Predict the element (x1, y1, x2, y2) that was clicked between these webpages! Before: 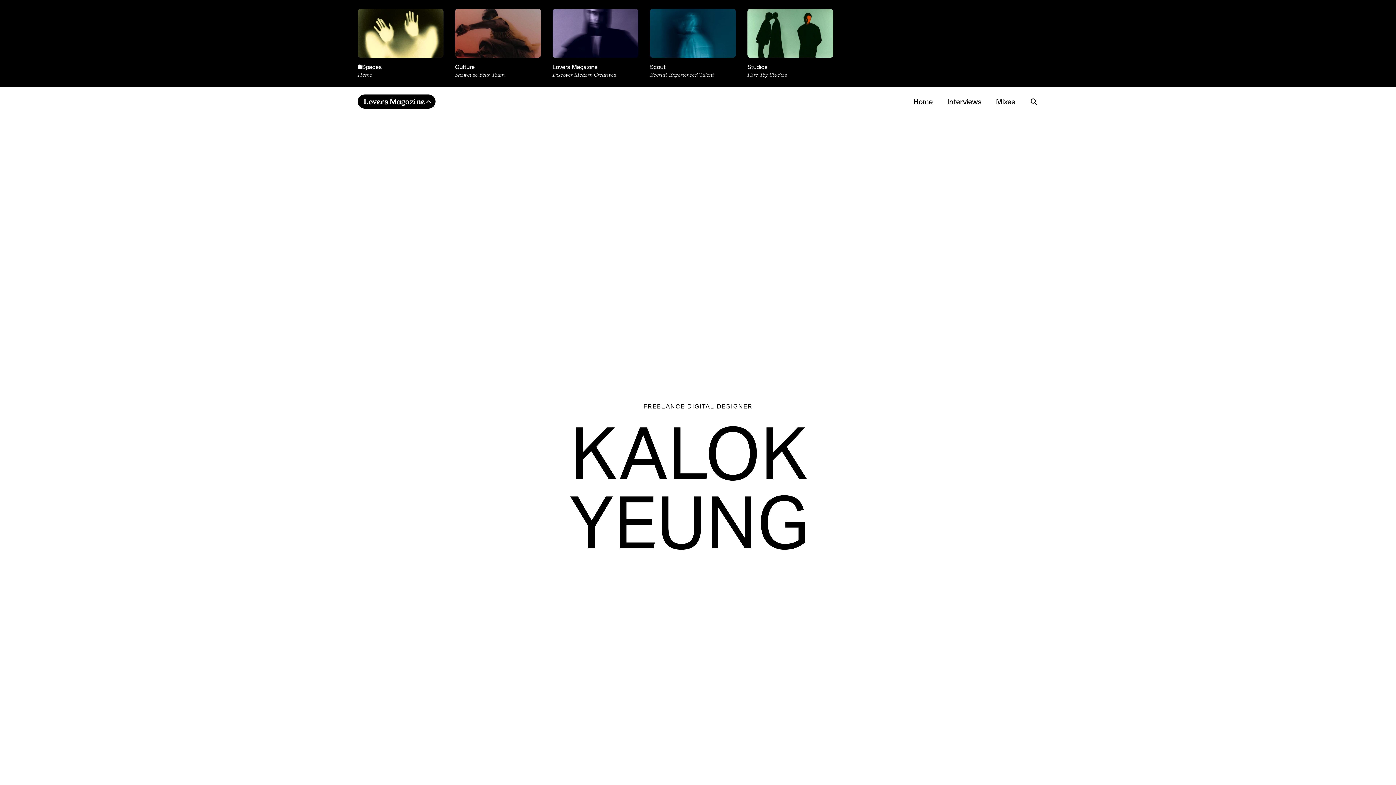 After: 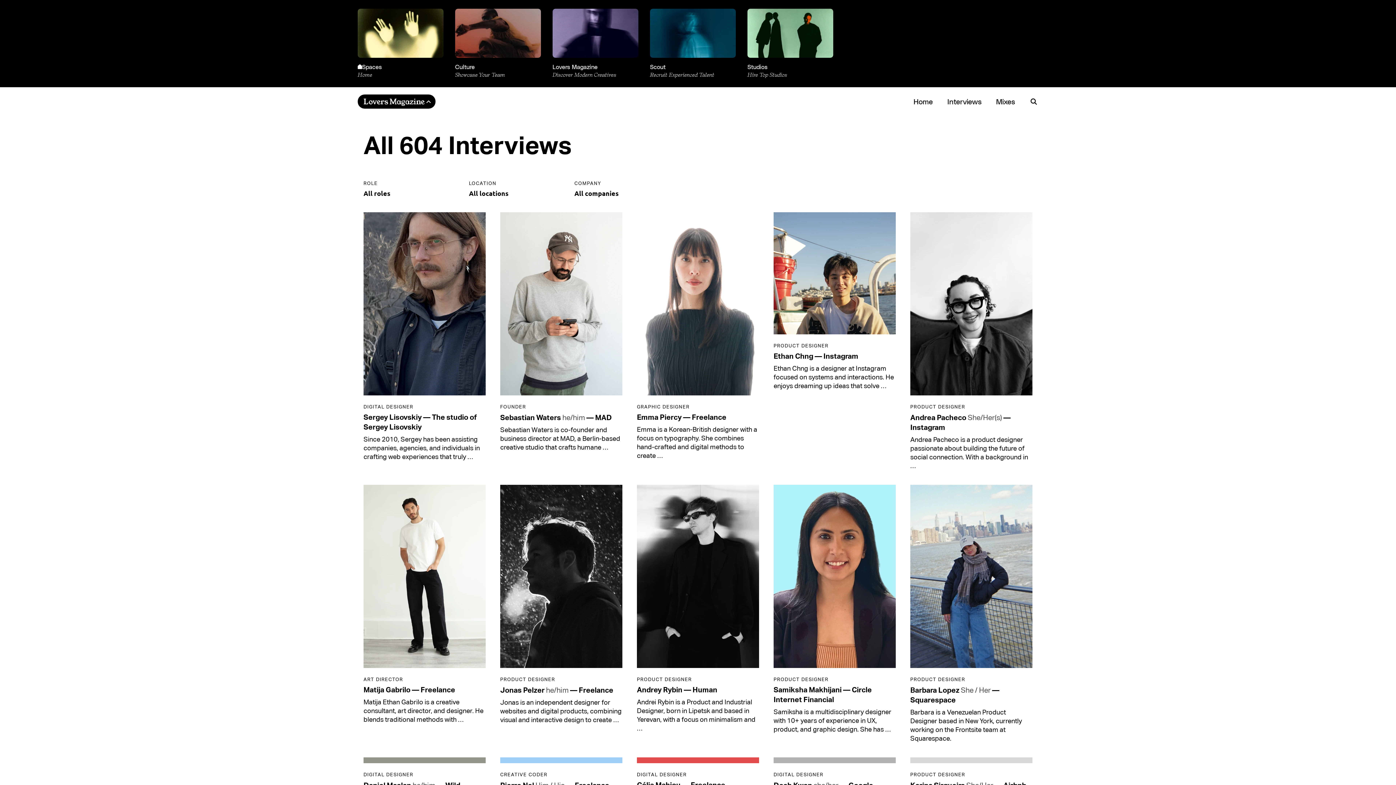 Action: label: Interviews bbox: (944, 93, 984, 109)